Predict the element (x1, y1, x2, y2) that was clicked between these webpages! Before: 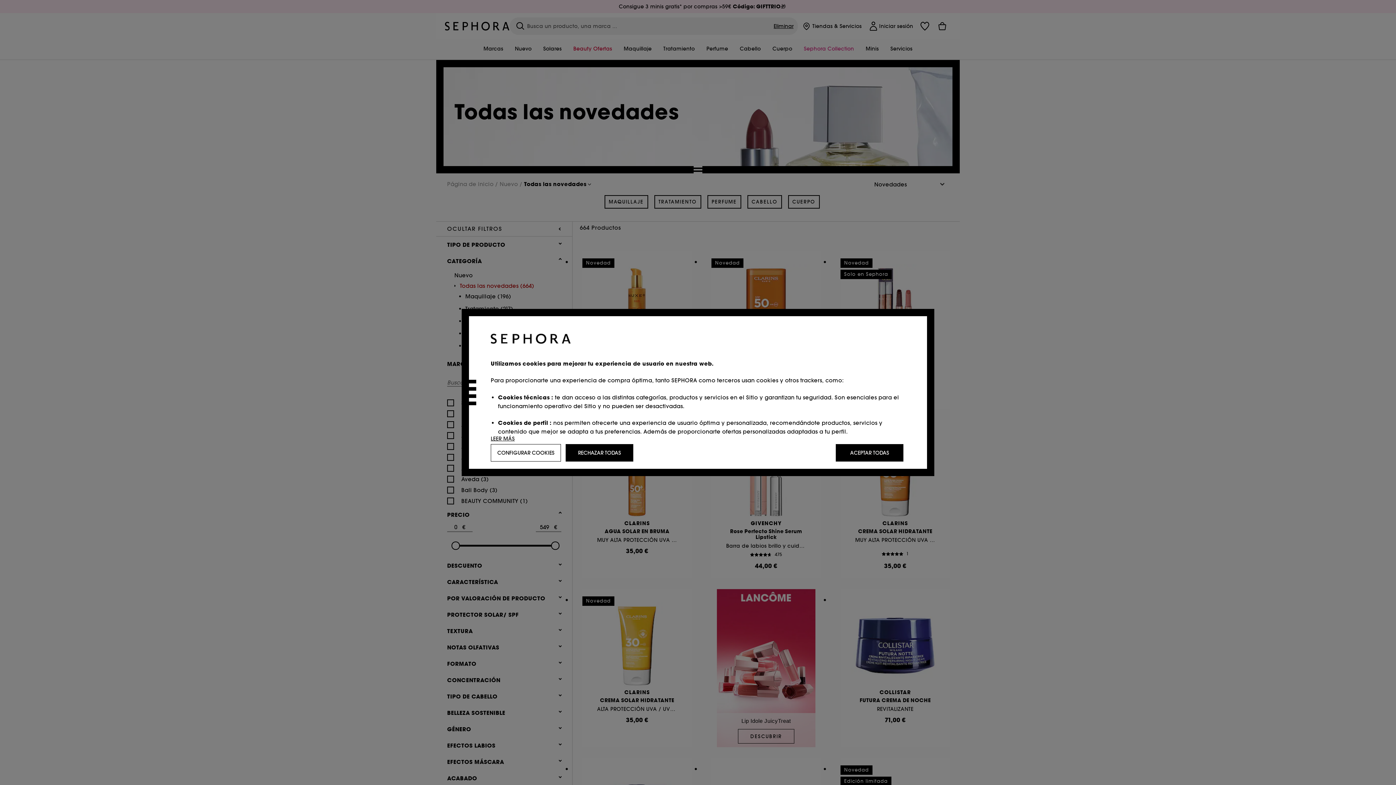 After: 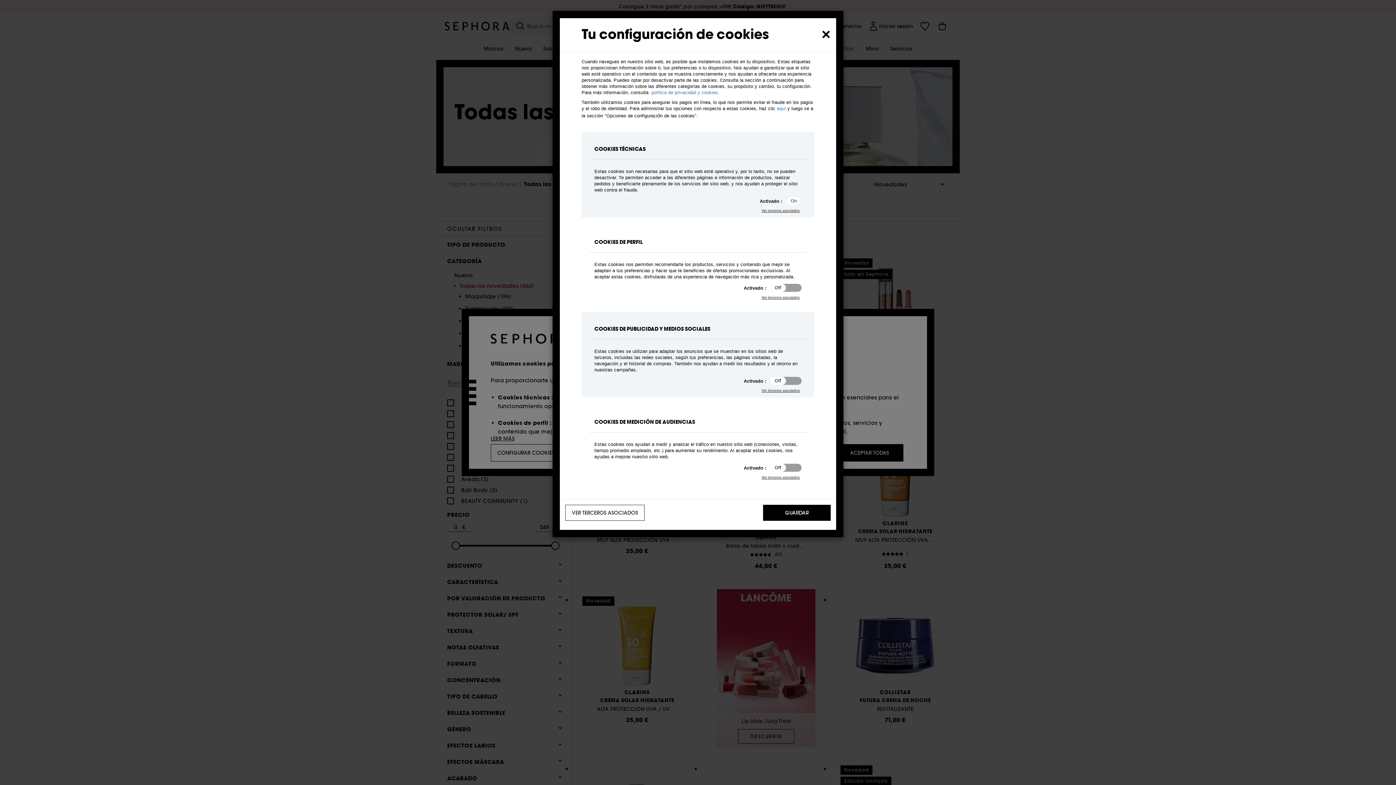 Action: label: CONFIGURAR COOKIES bbox: (490, 444, 561, 461)